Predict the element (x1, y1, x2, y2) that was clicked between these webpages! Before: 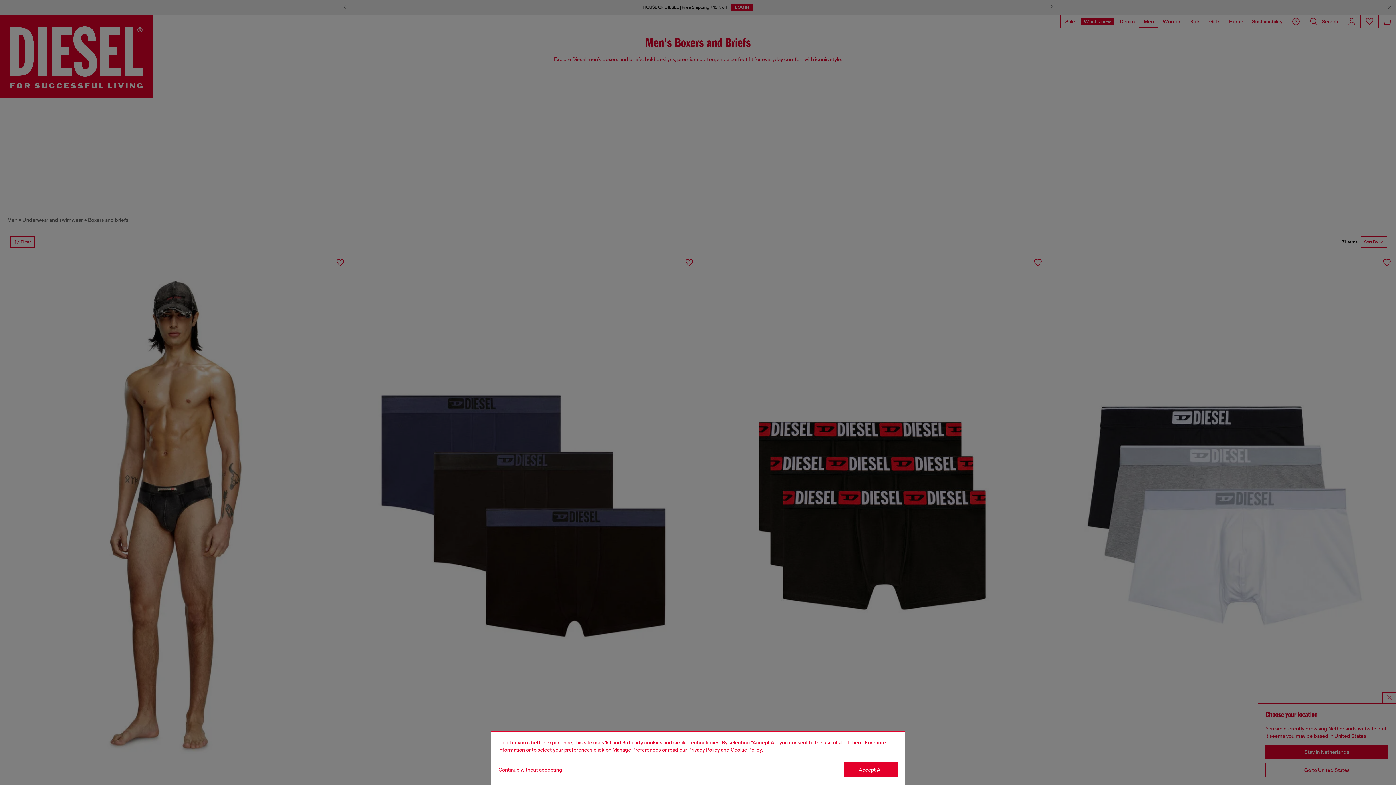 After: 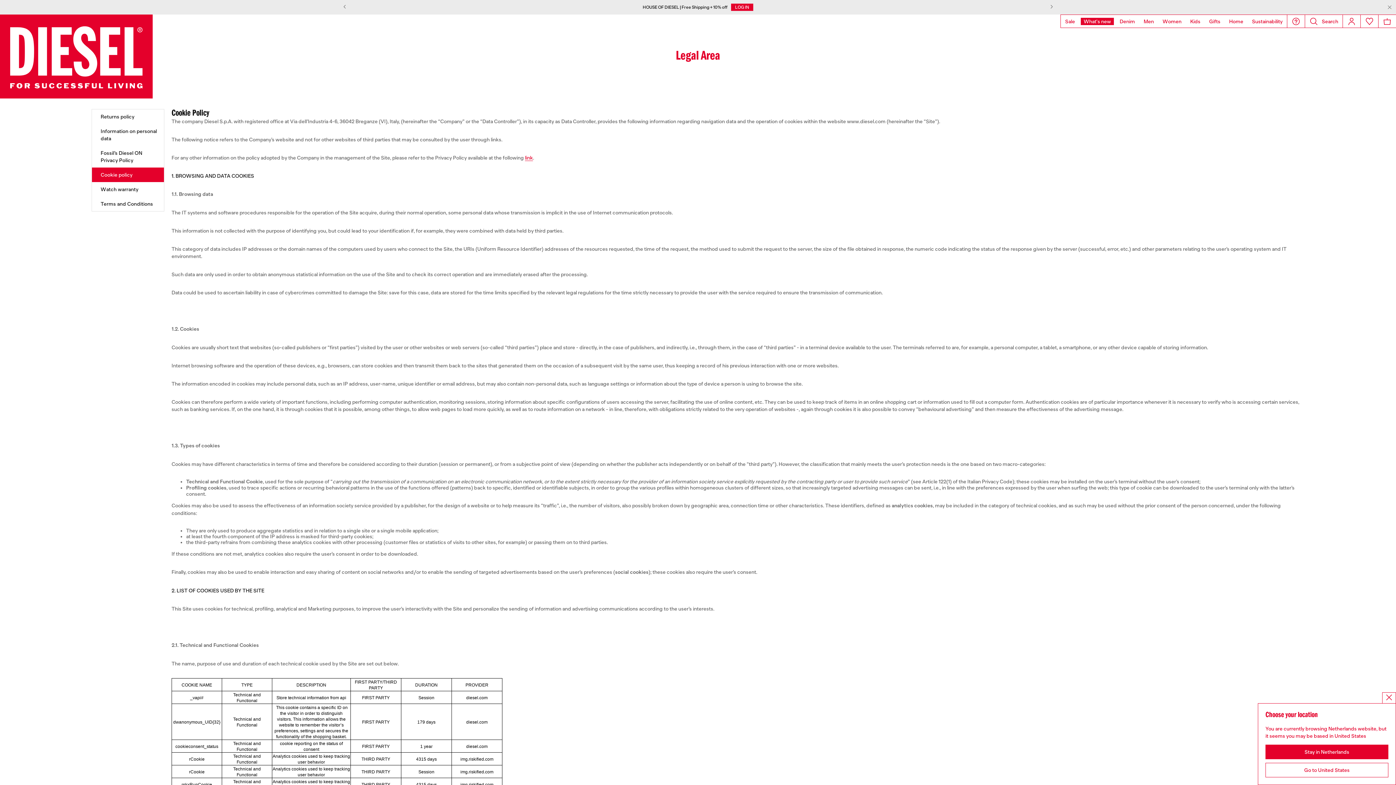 Action: bbox: (730, 747, 762, 753) label: Cookie Policy